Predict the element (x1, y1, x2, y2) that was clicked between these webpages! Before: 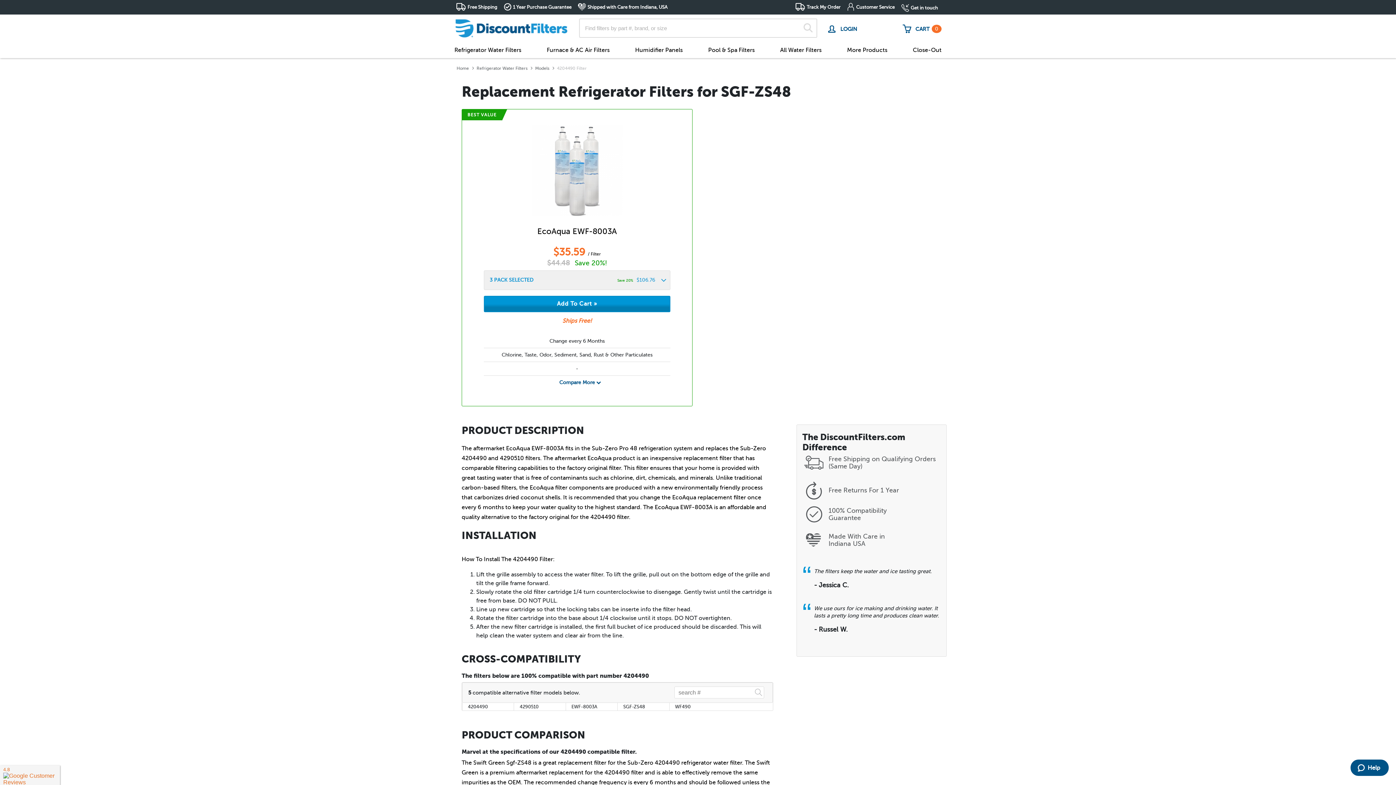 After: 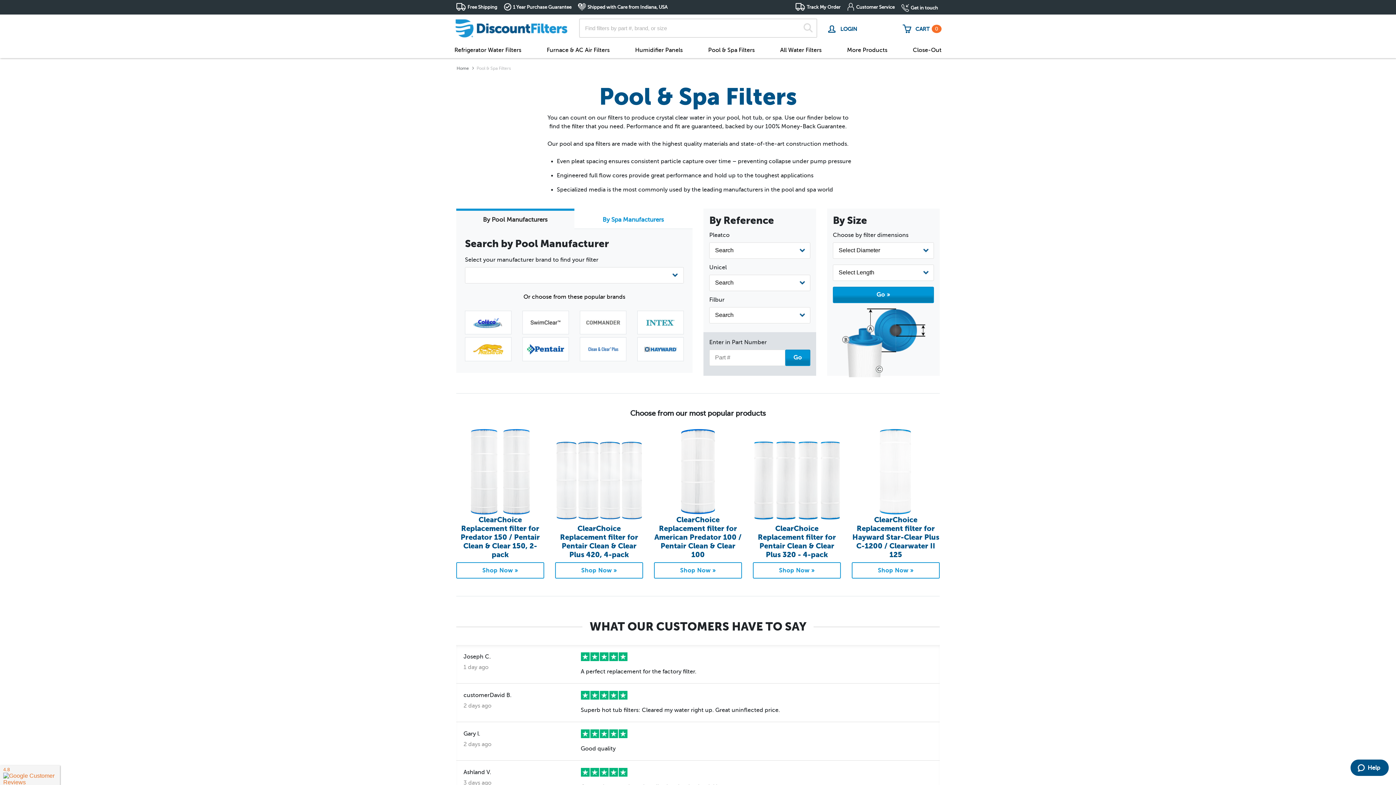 Action: label: Pool & Spa Filters bbox: (708, 46, 754, 60)